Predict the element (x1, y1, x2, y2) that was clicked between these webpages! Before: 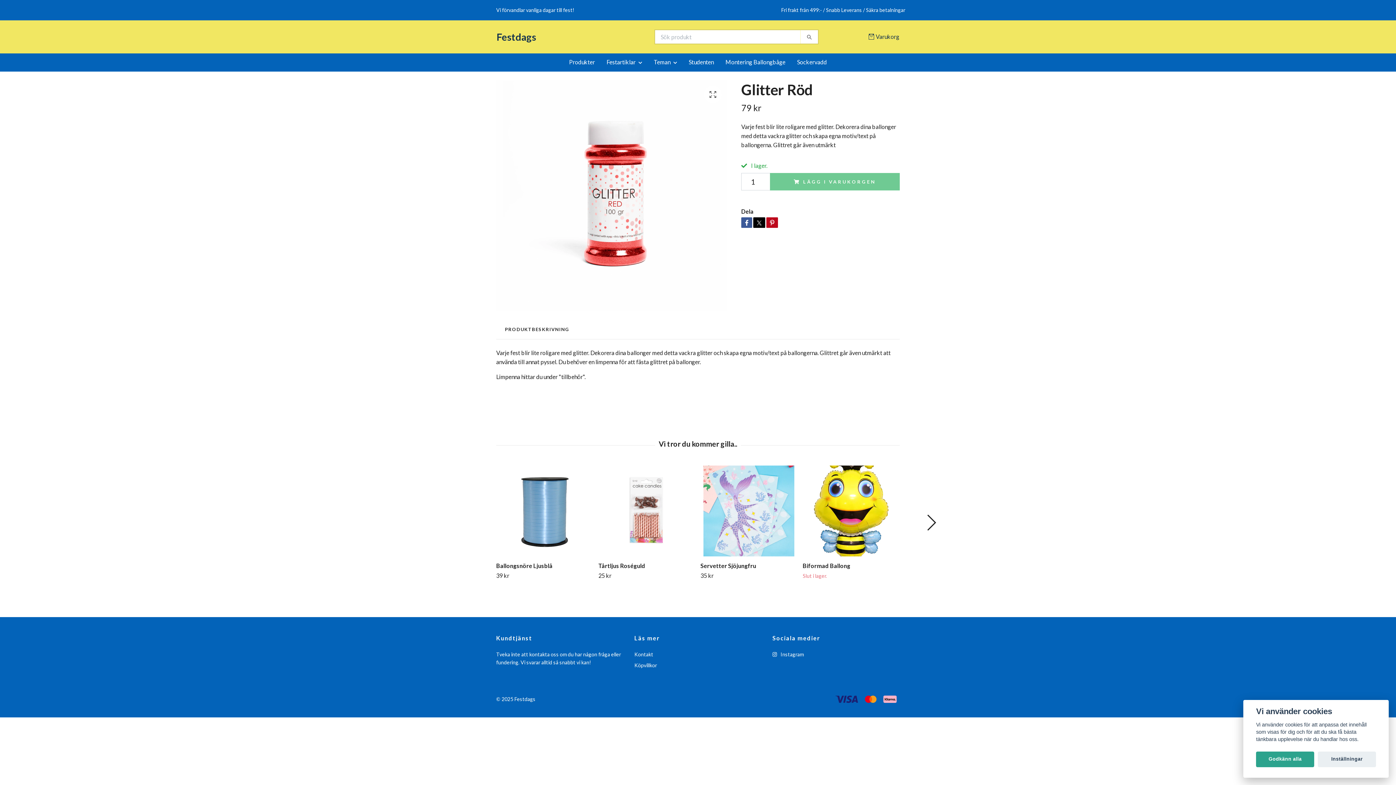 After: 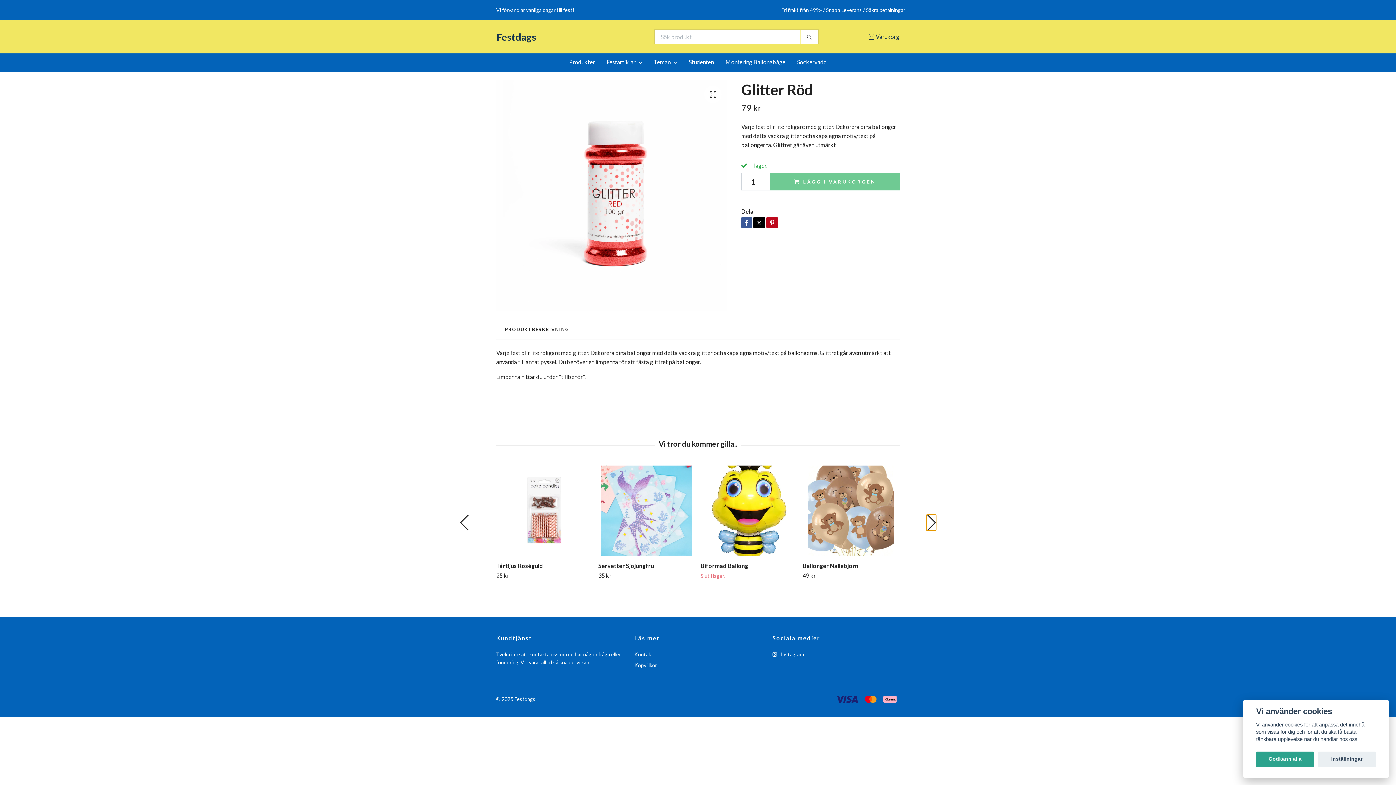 Action: label: Next slide bbox: (926, 514, 936, 530)